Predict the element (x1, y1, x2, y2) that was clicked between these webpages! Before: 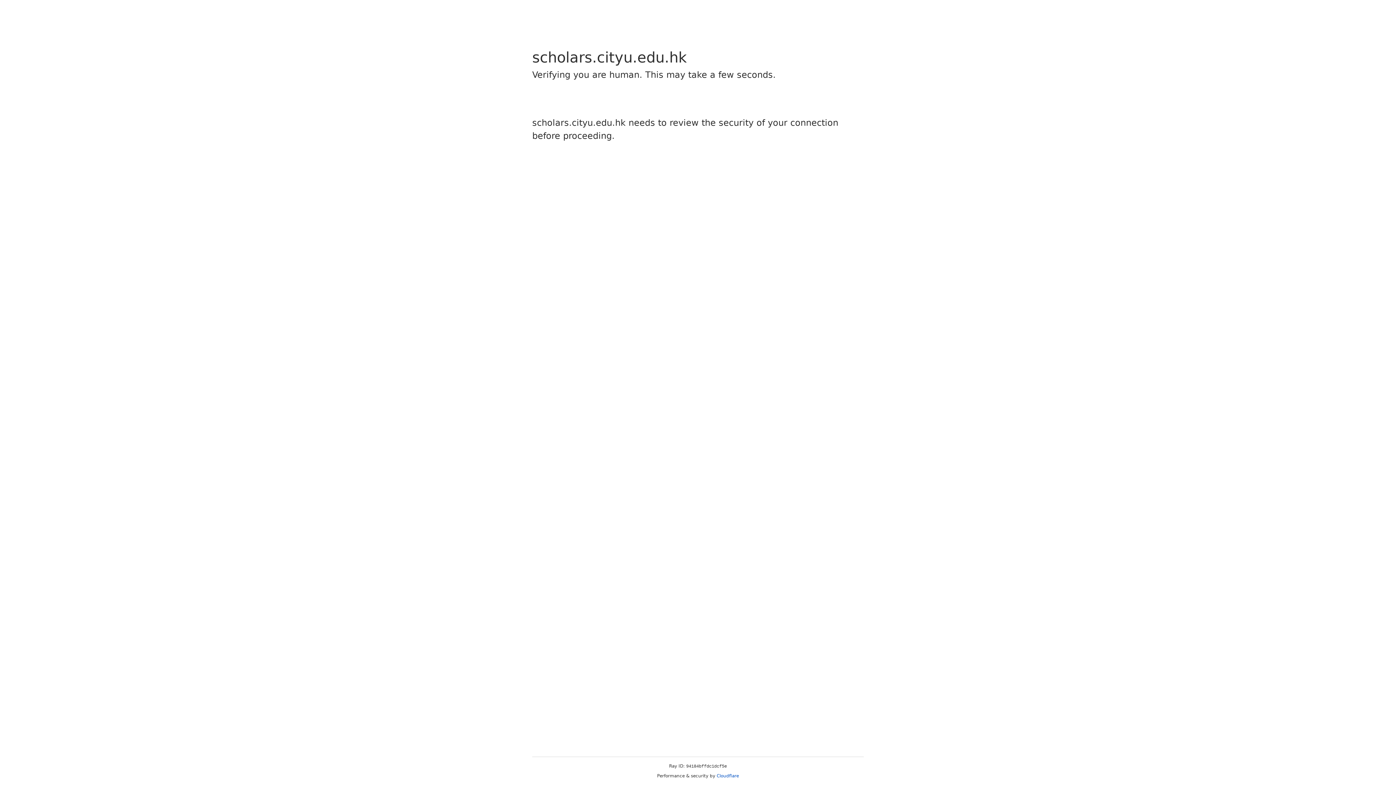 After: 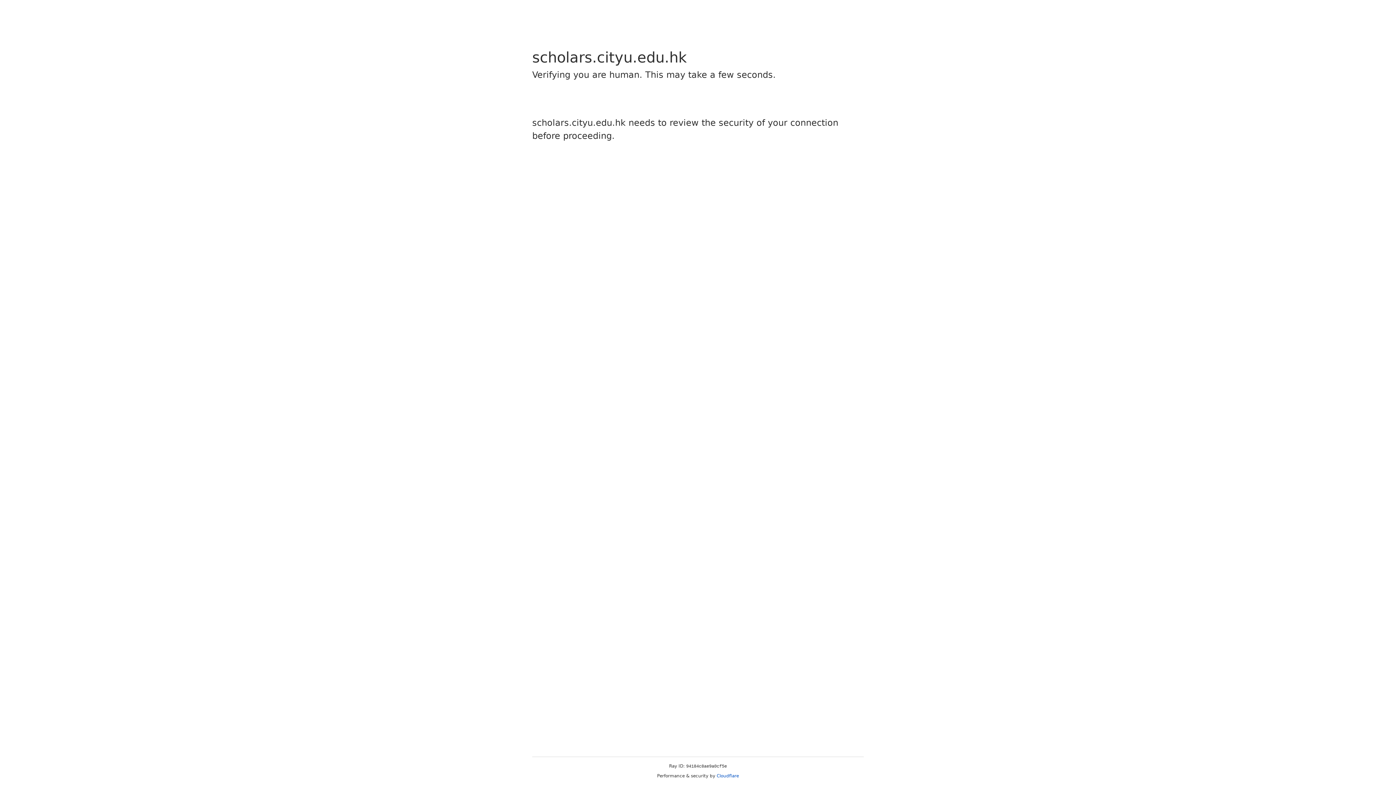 Action: label: Cloudflare bbox: (716, 773, 739, 778)